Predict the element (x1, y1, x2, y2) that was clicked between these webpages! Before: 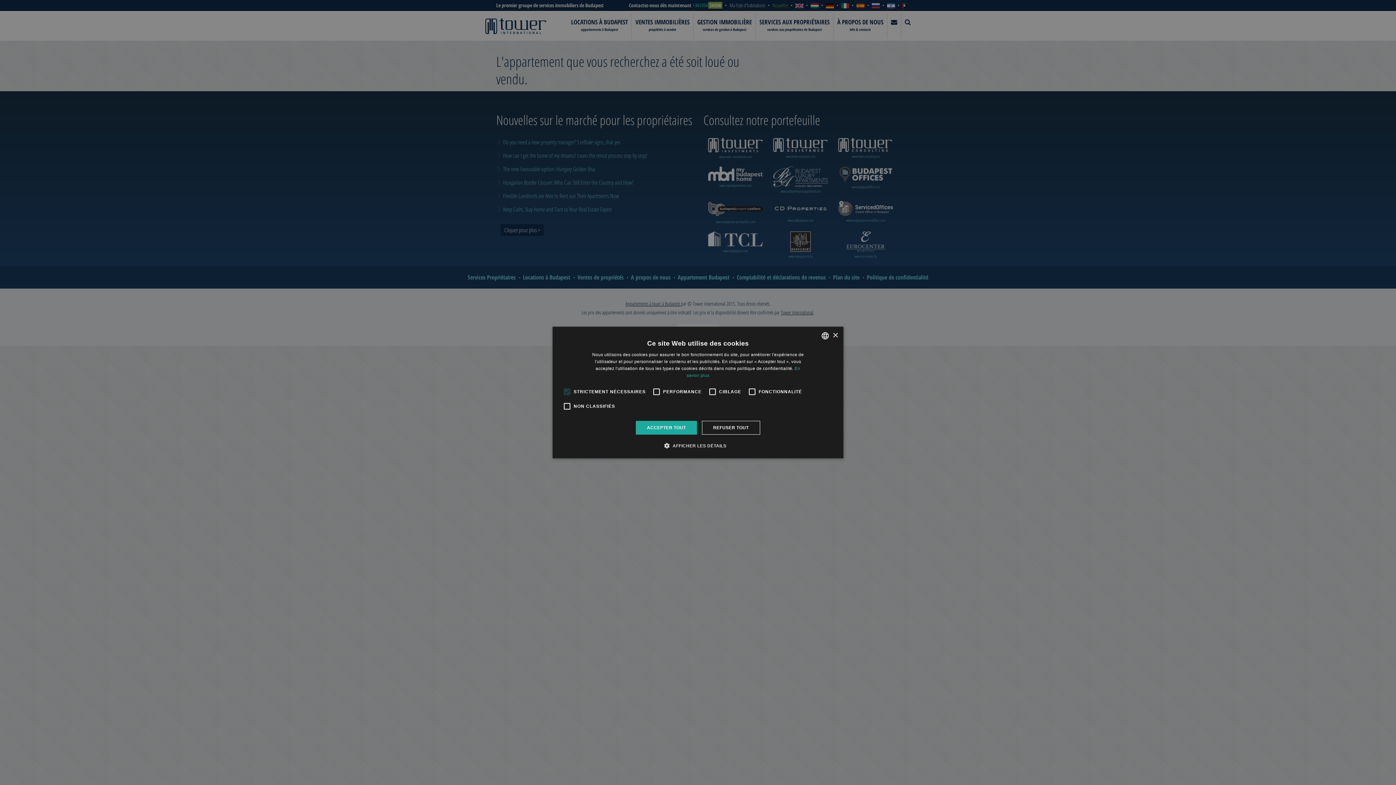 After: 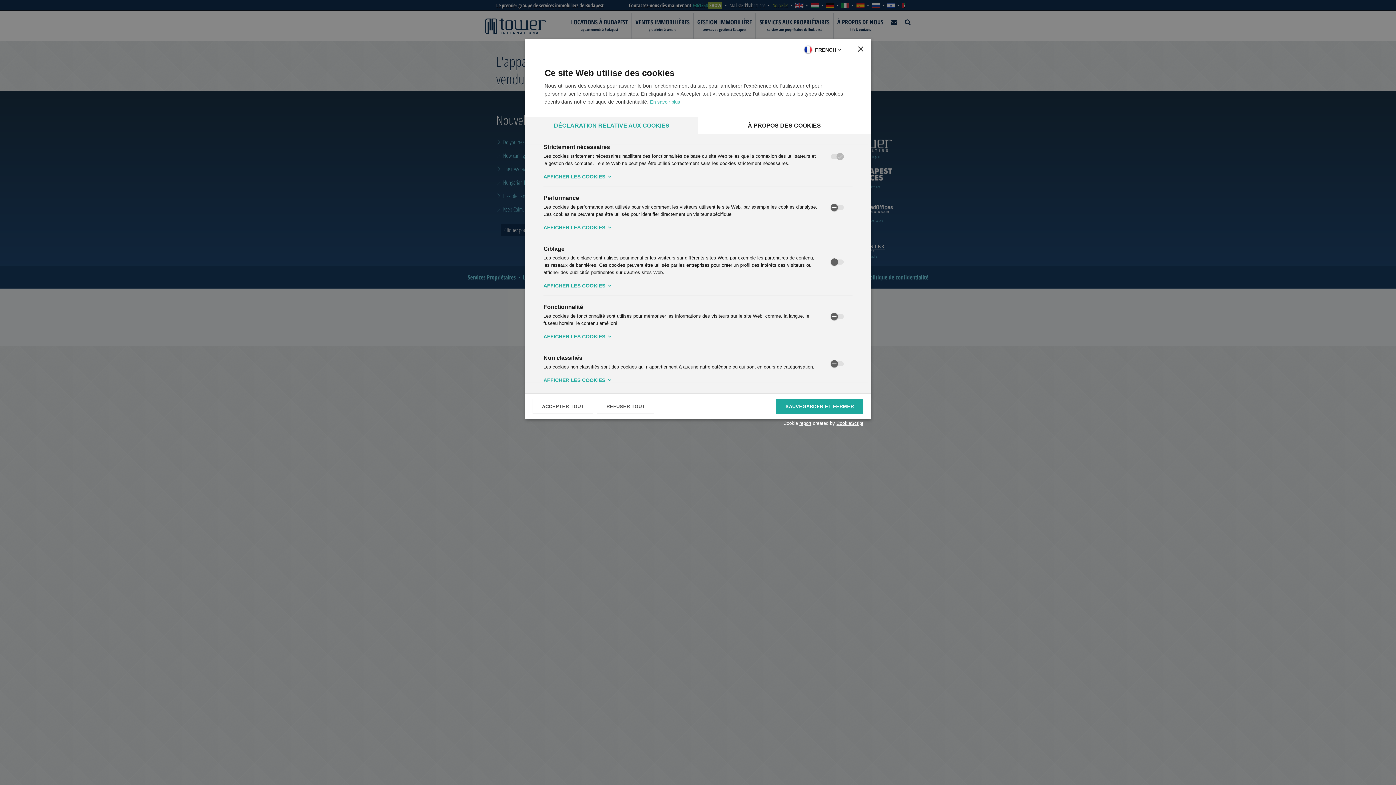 Action: bbox: (669, 442, 726, 449) label:  AFFICHER LES DÉTAILS